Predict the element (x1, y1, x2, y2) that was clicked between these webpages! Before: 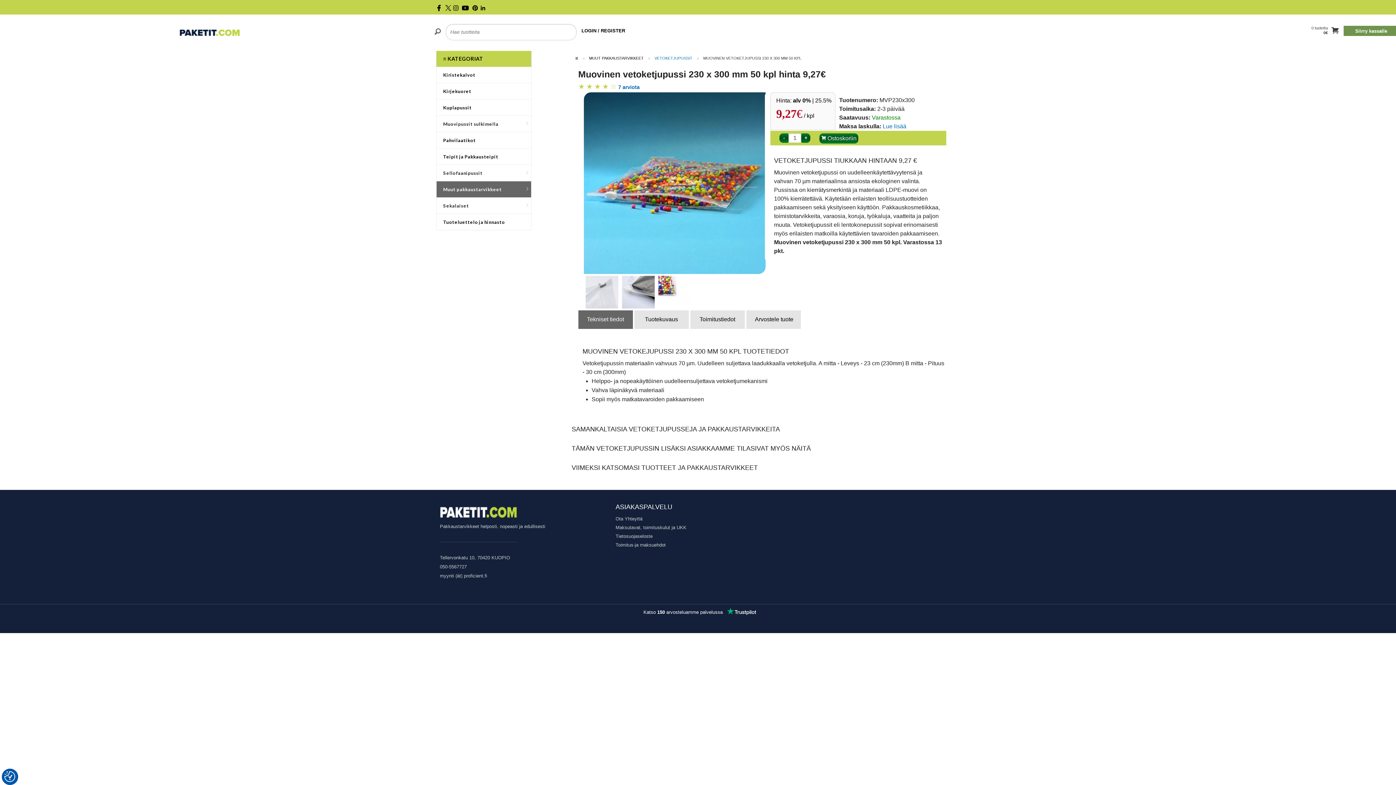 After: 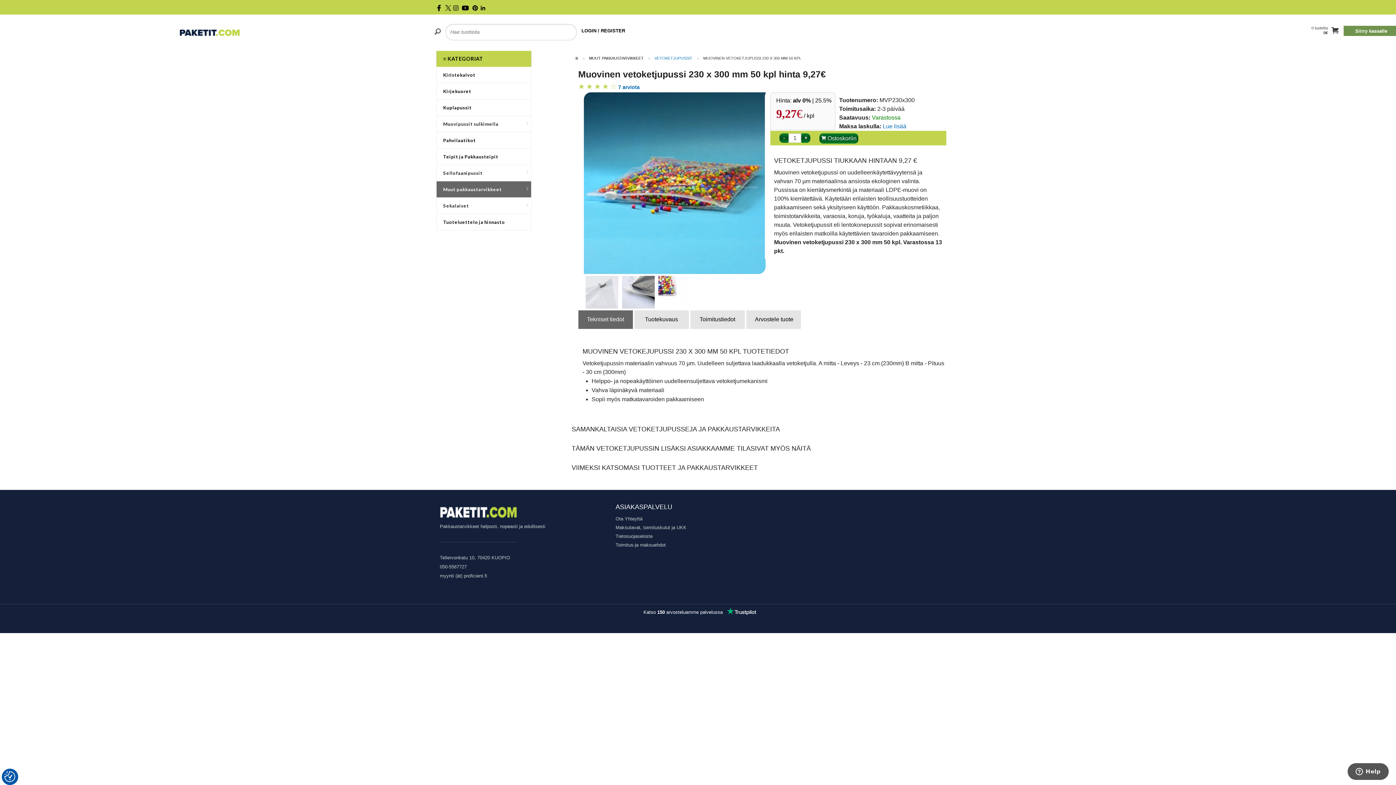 Action: bbox: (472, 4, 478, 10)